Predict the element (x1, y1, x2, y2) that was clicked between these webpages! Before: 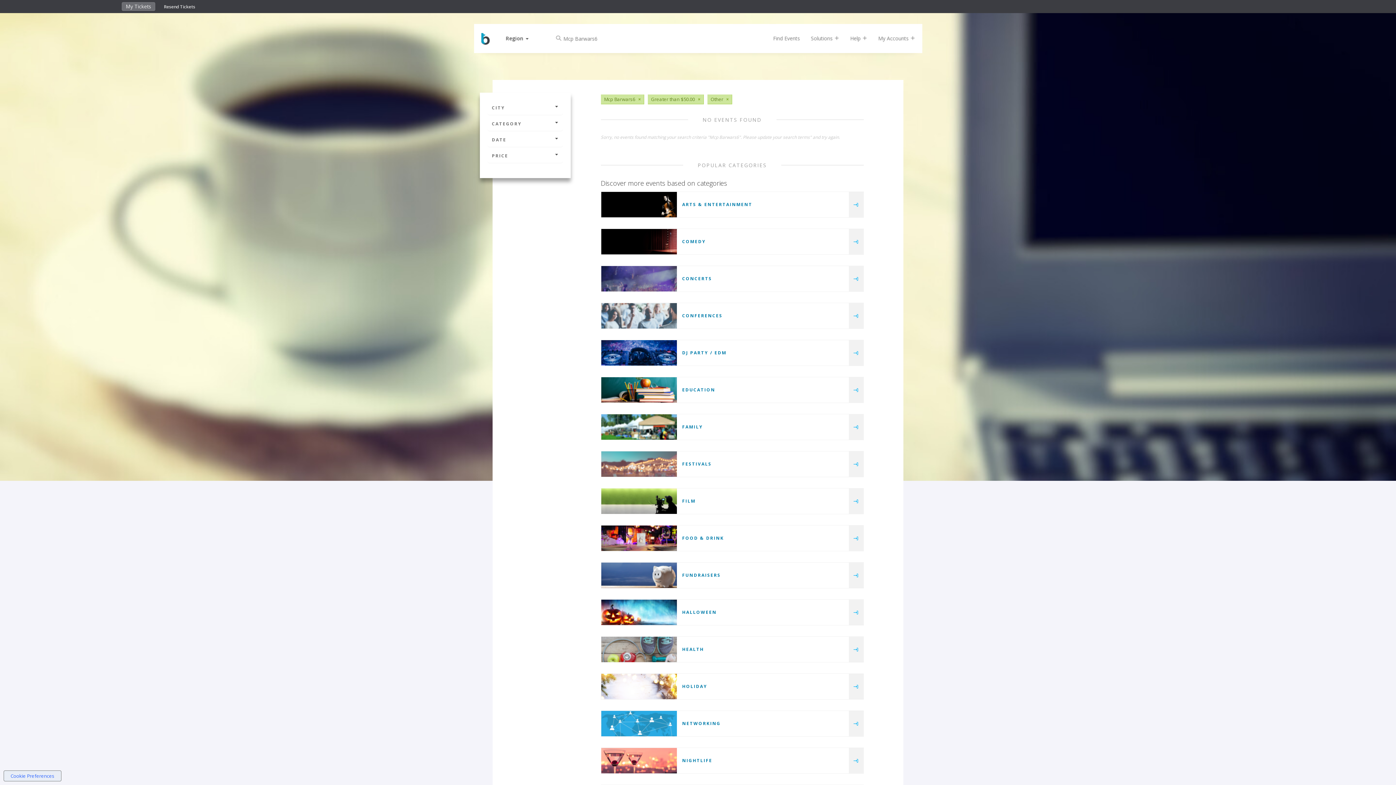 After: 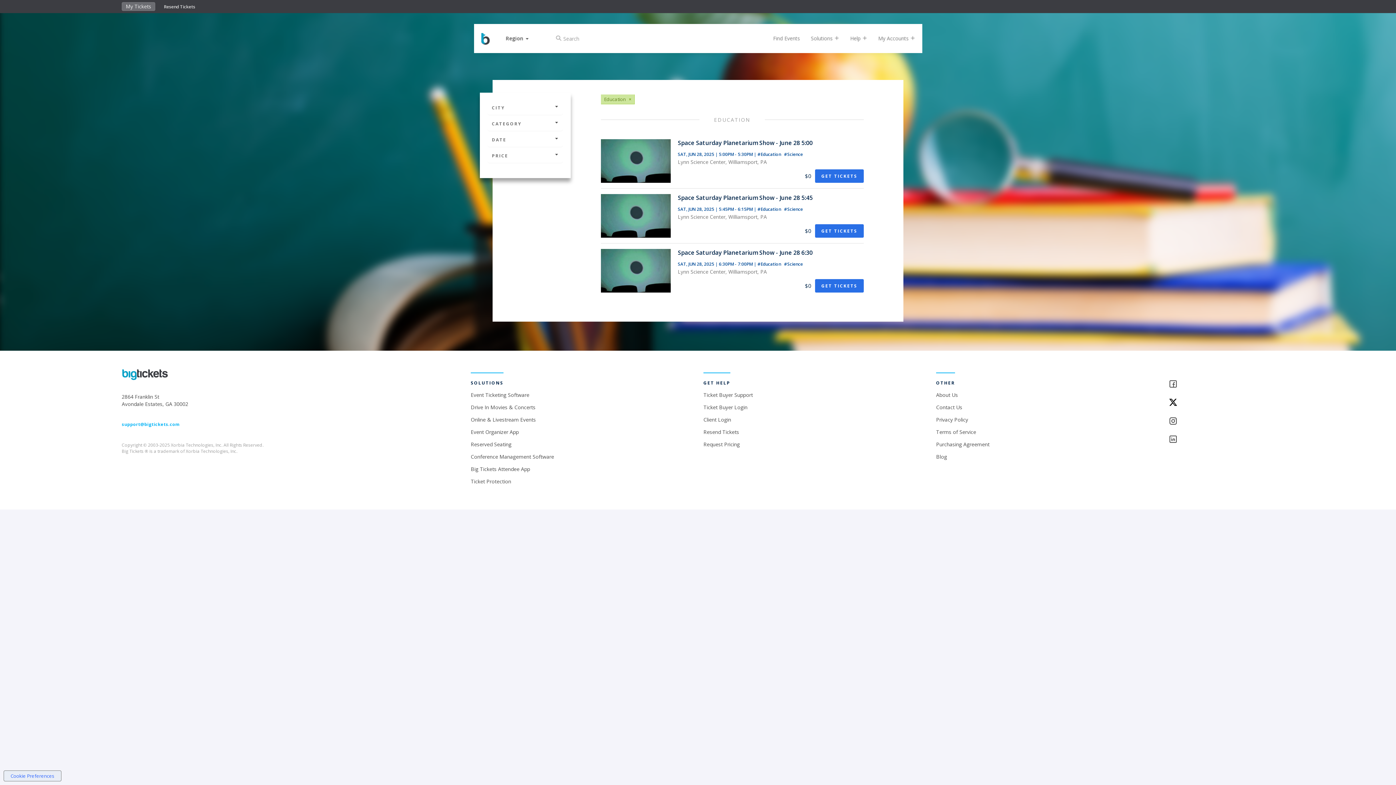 Action: label: EDUCATION bbox: (682, 386, 715, 393)